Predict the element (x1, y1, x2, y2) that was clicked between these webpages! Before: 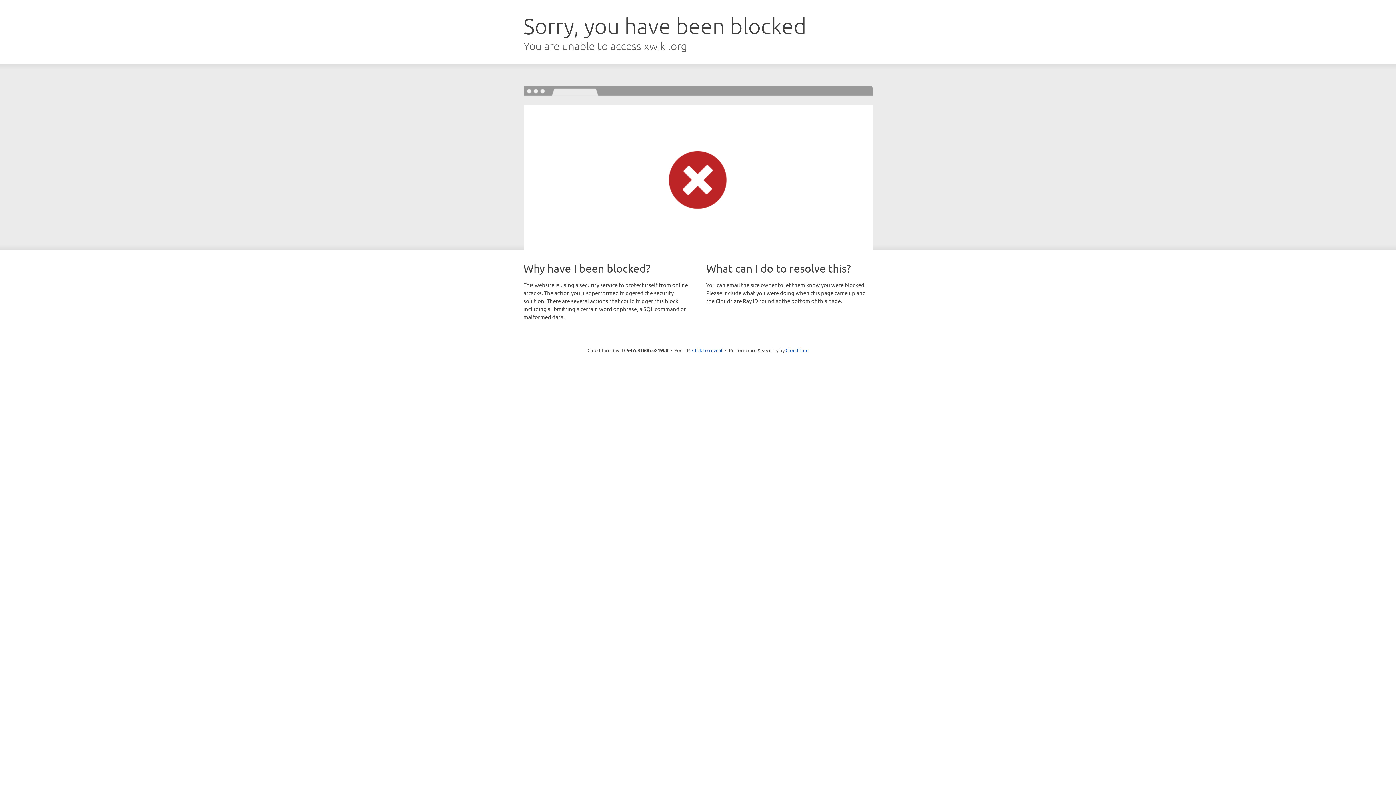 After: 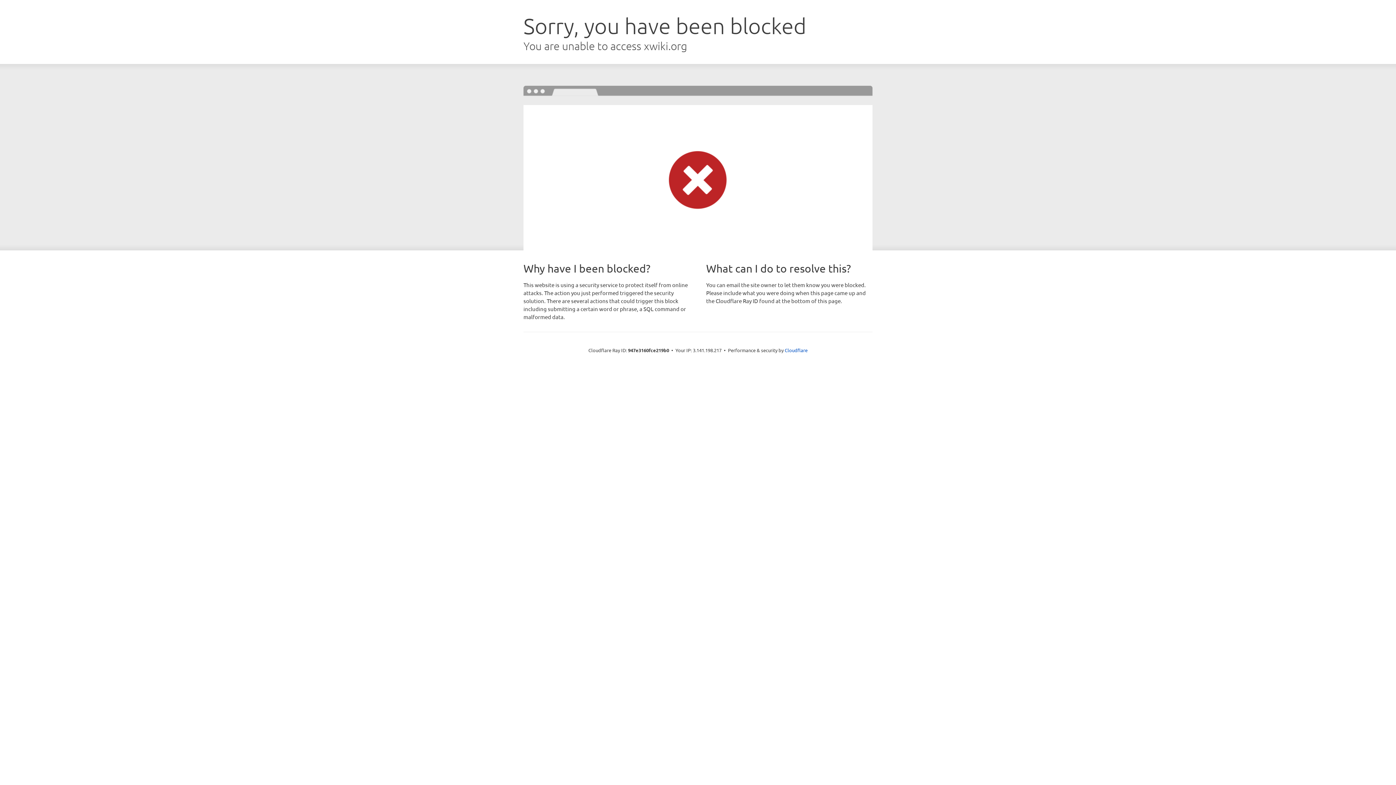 Action: bbox: (692, 346, 722, 353) label: Click to reveal